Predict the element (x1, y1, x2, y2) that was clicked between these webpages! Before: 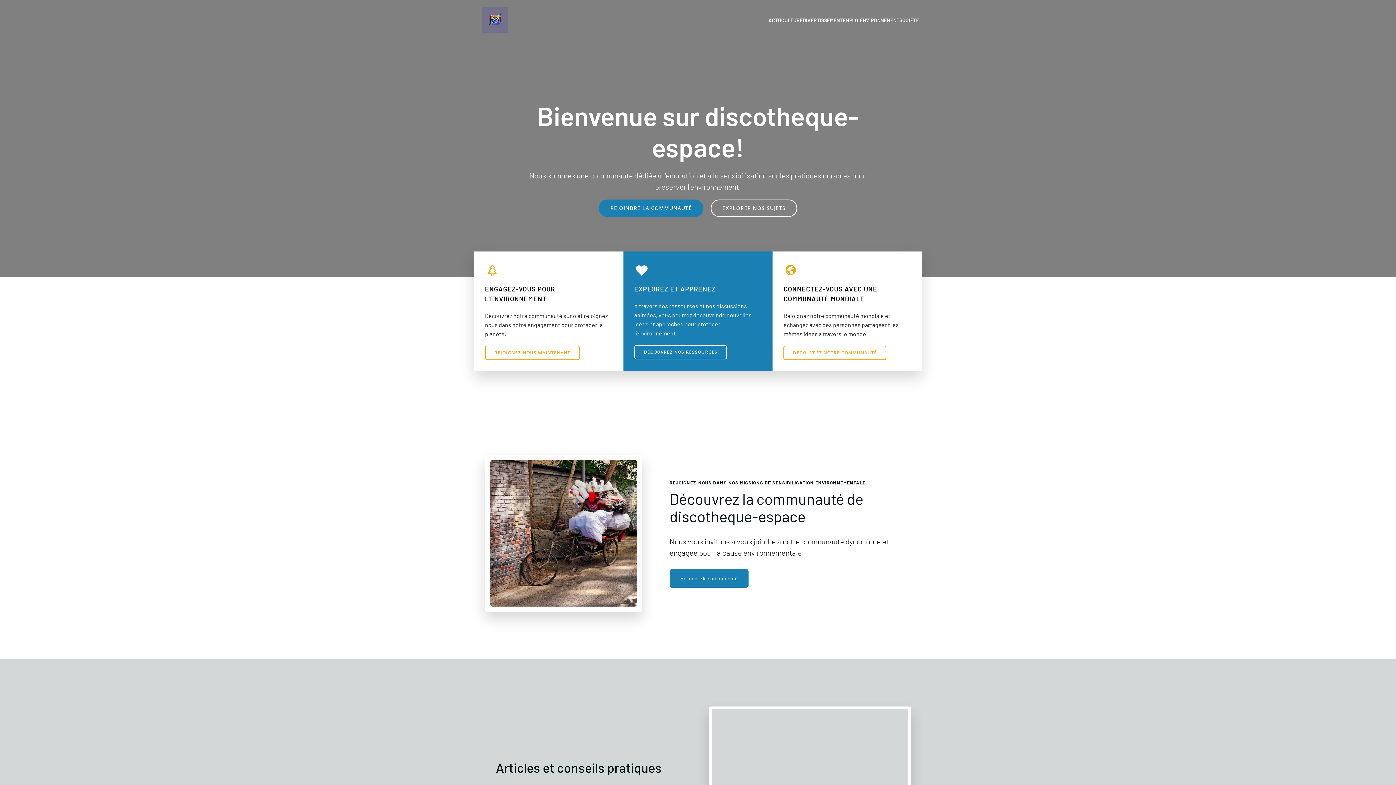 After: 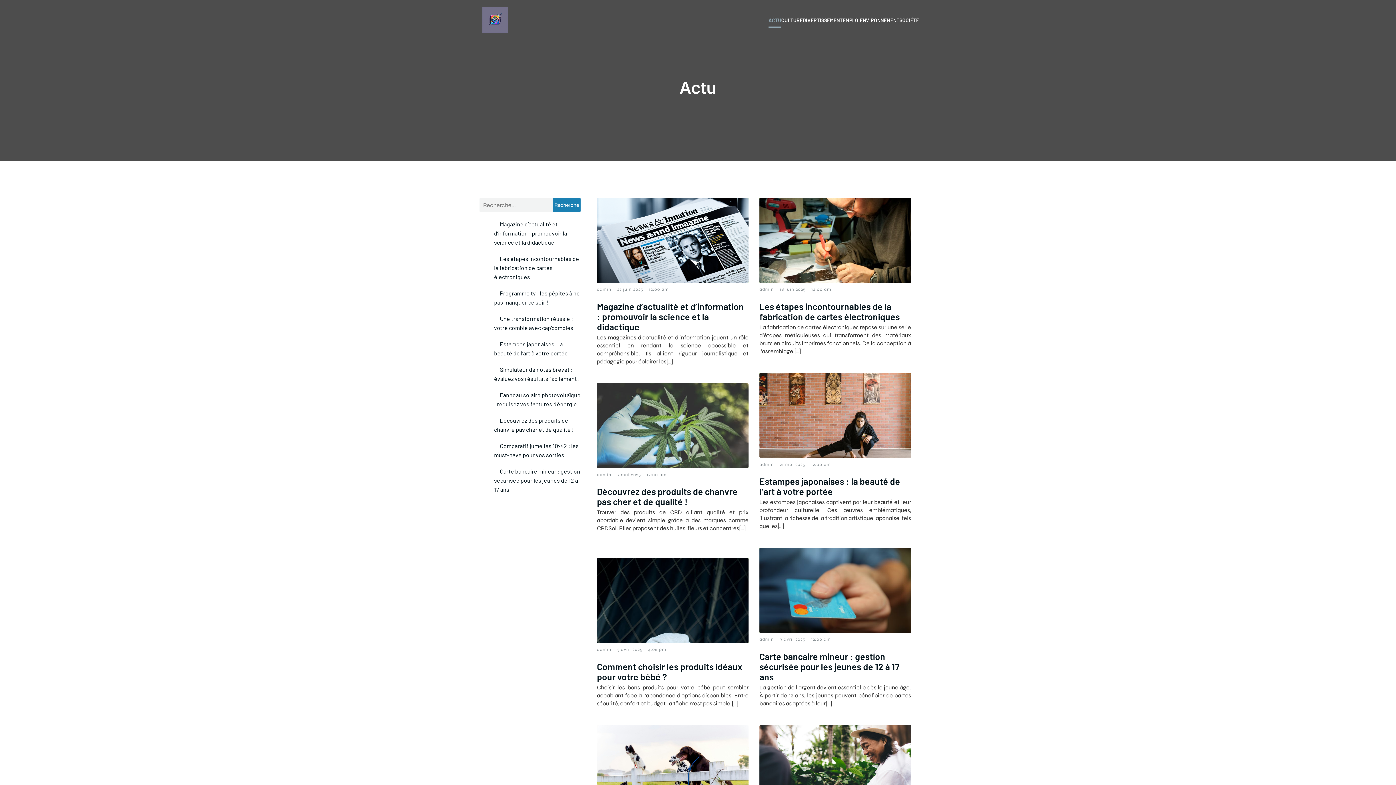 Action: label: ACTU bbox: (768, 12, 781, 27)